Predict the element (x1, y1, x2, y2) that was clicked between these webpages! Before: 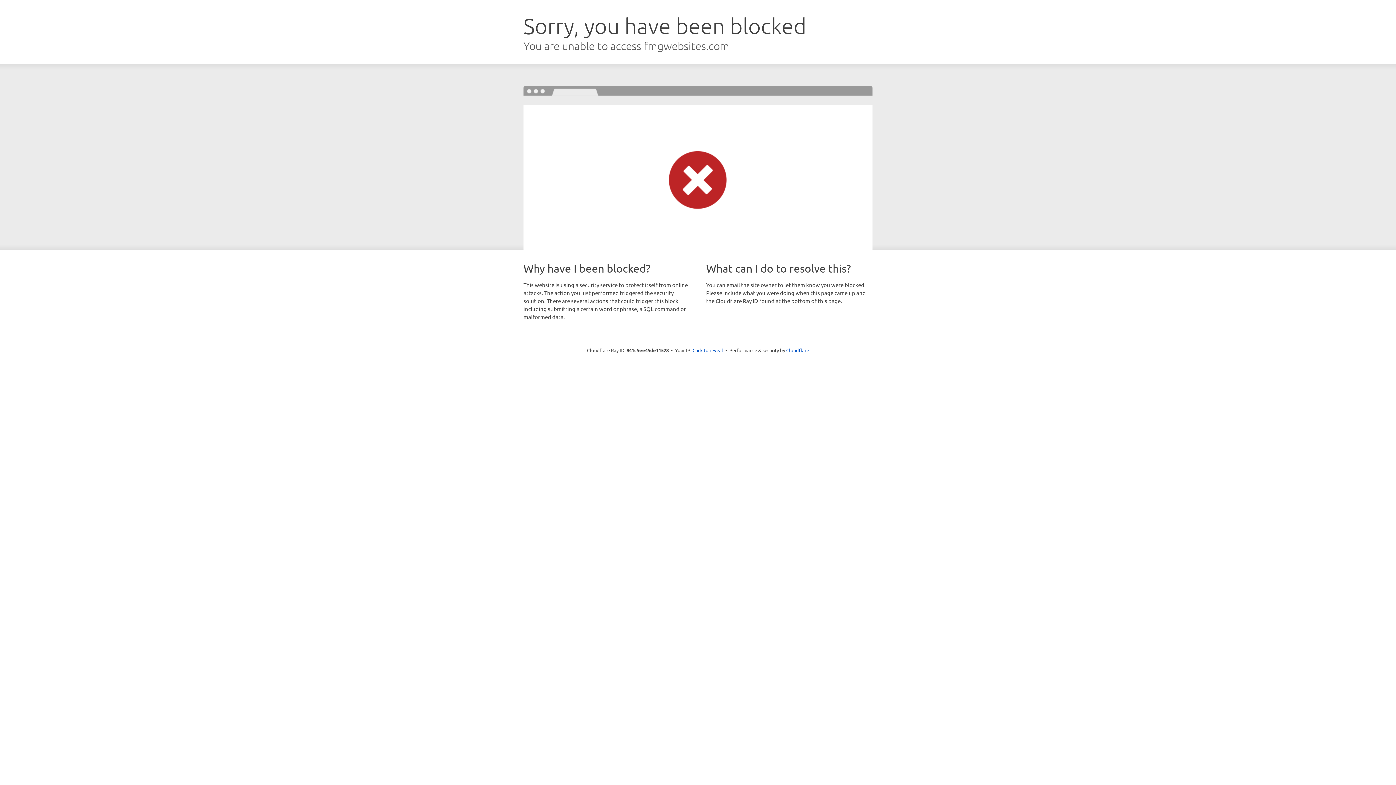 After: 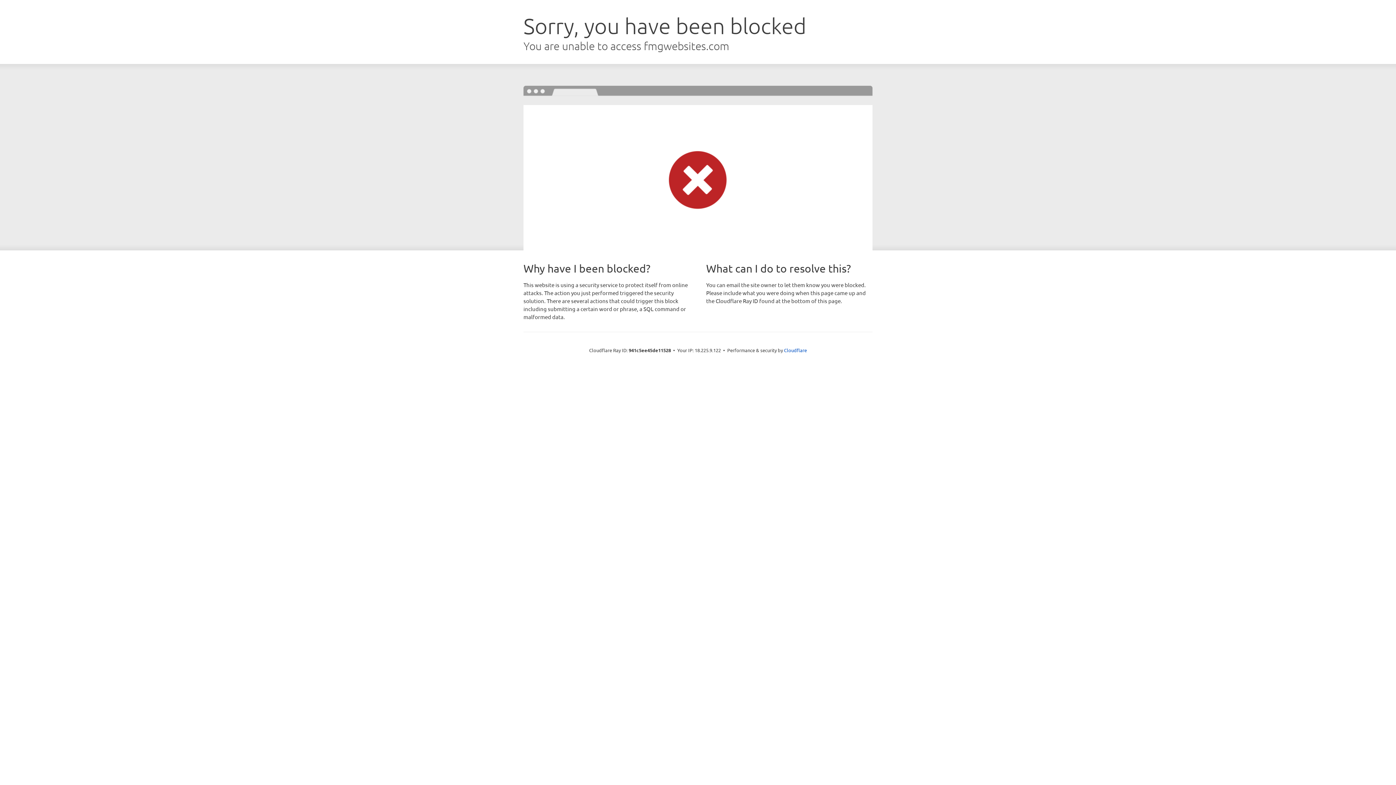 Action: label: Click to reveal bbox: (692, 346, 723, 353)